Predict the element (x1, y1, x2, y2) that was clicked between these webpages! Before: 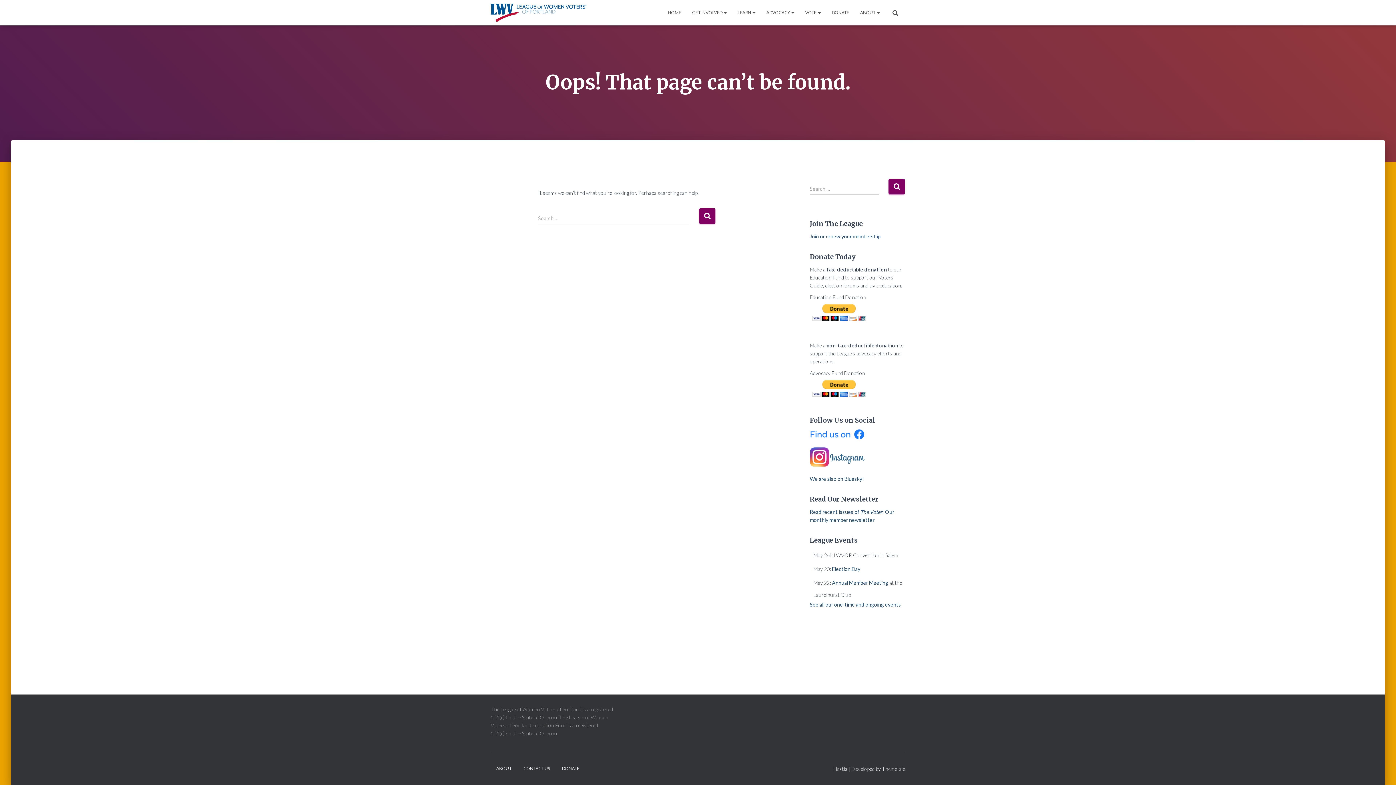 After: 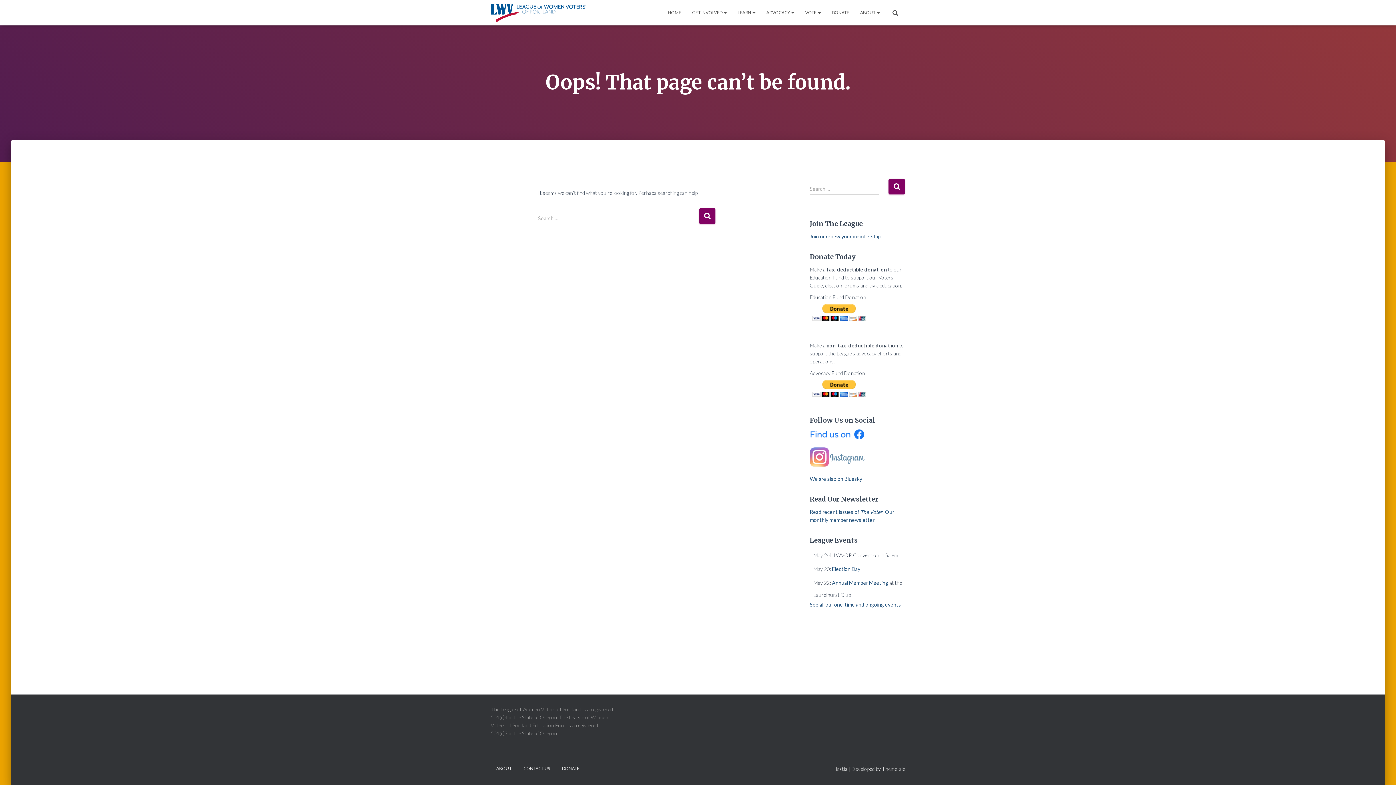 Action: bbox: (810, 455, 864, 461)